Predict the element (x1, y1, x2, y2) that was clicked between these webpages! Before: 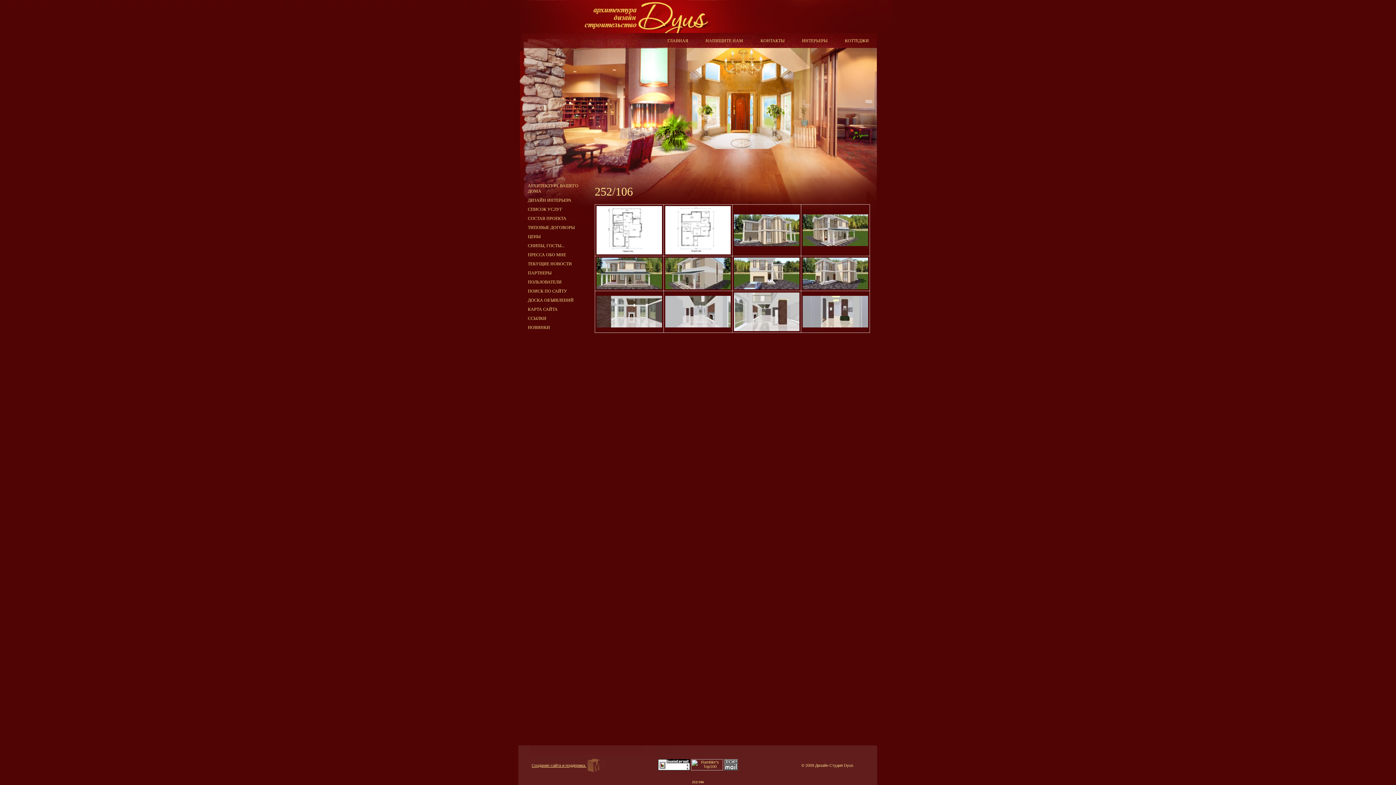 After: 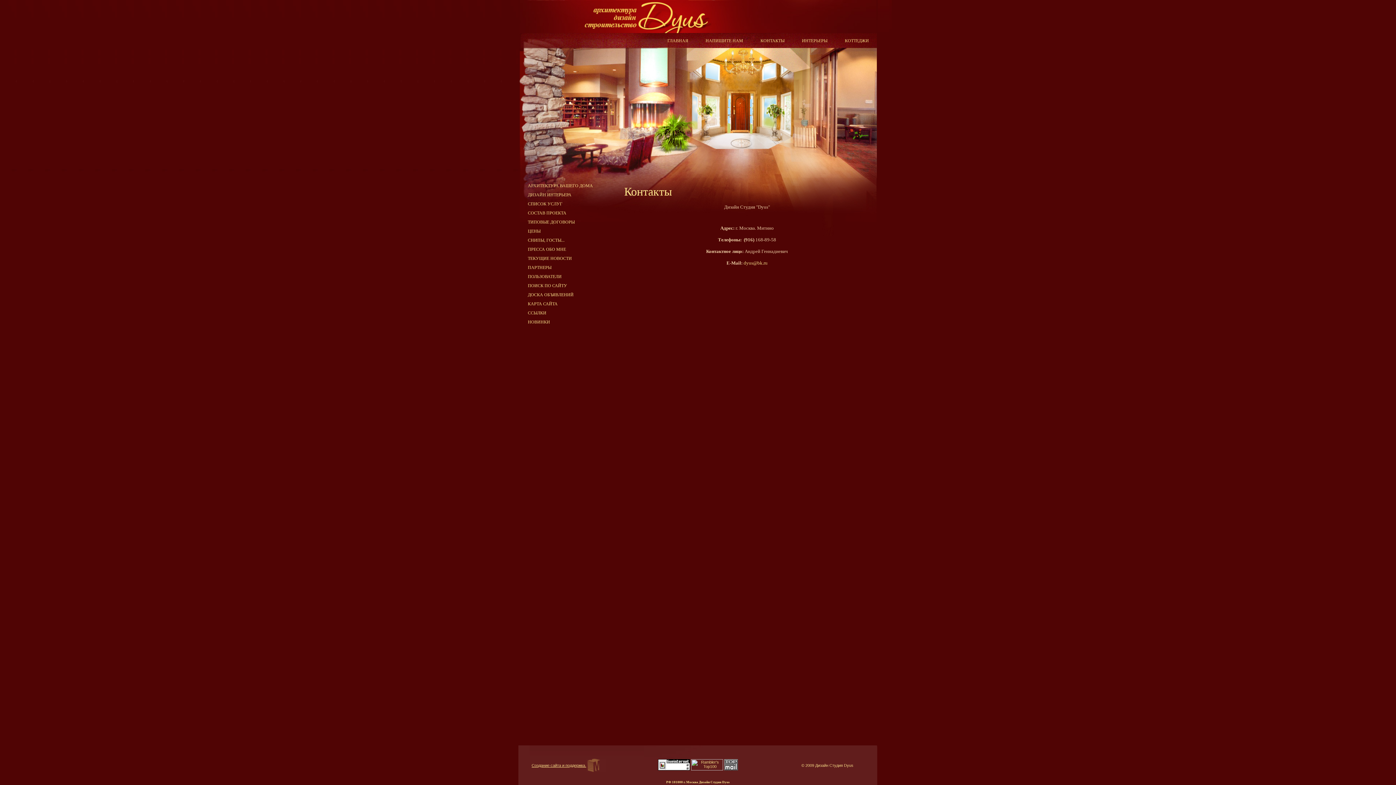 Action: label: КОНТАКТЫ bbox: (760, 38, 784, 43)